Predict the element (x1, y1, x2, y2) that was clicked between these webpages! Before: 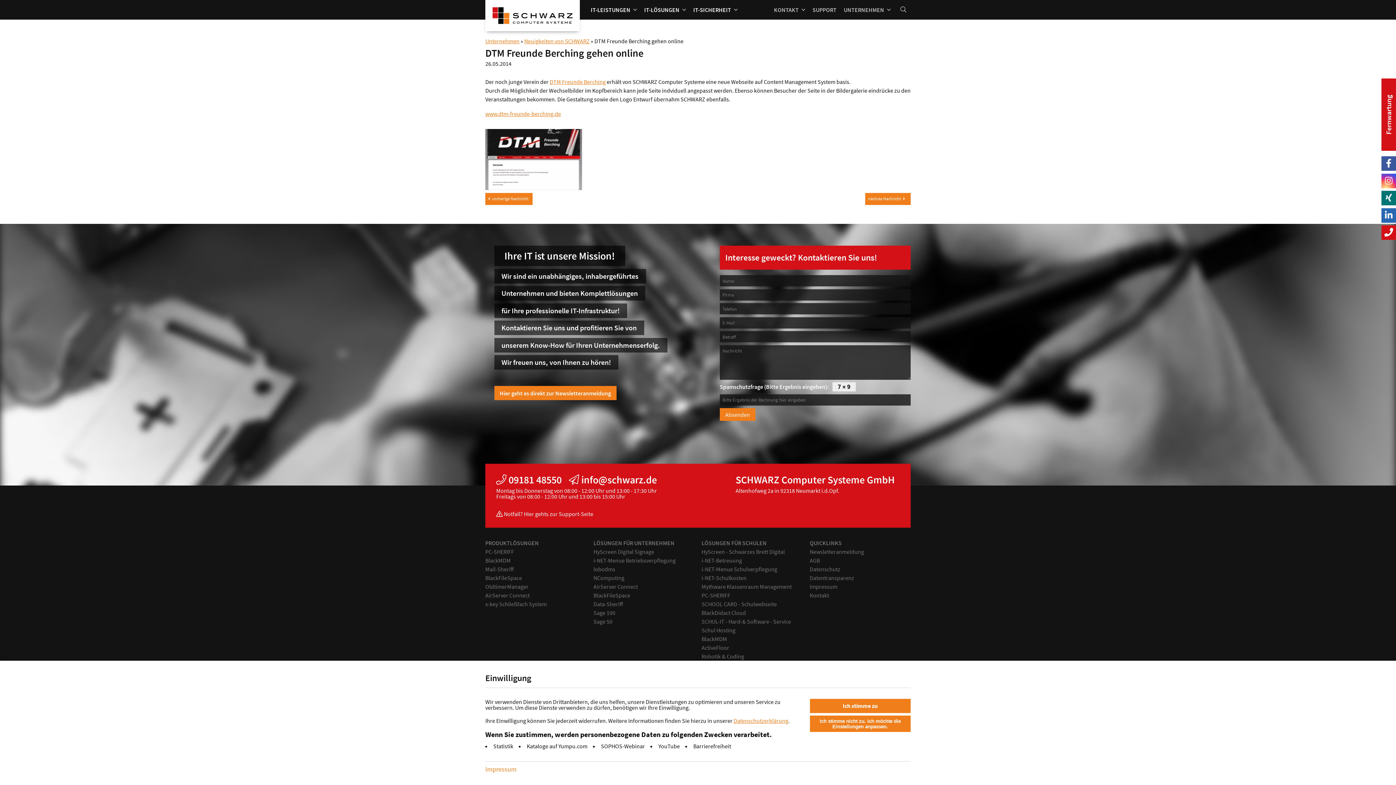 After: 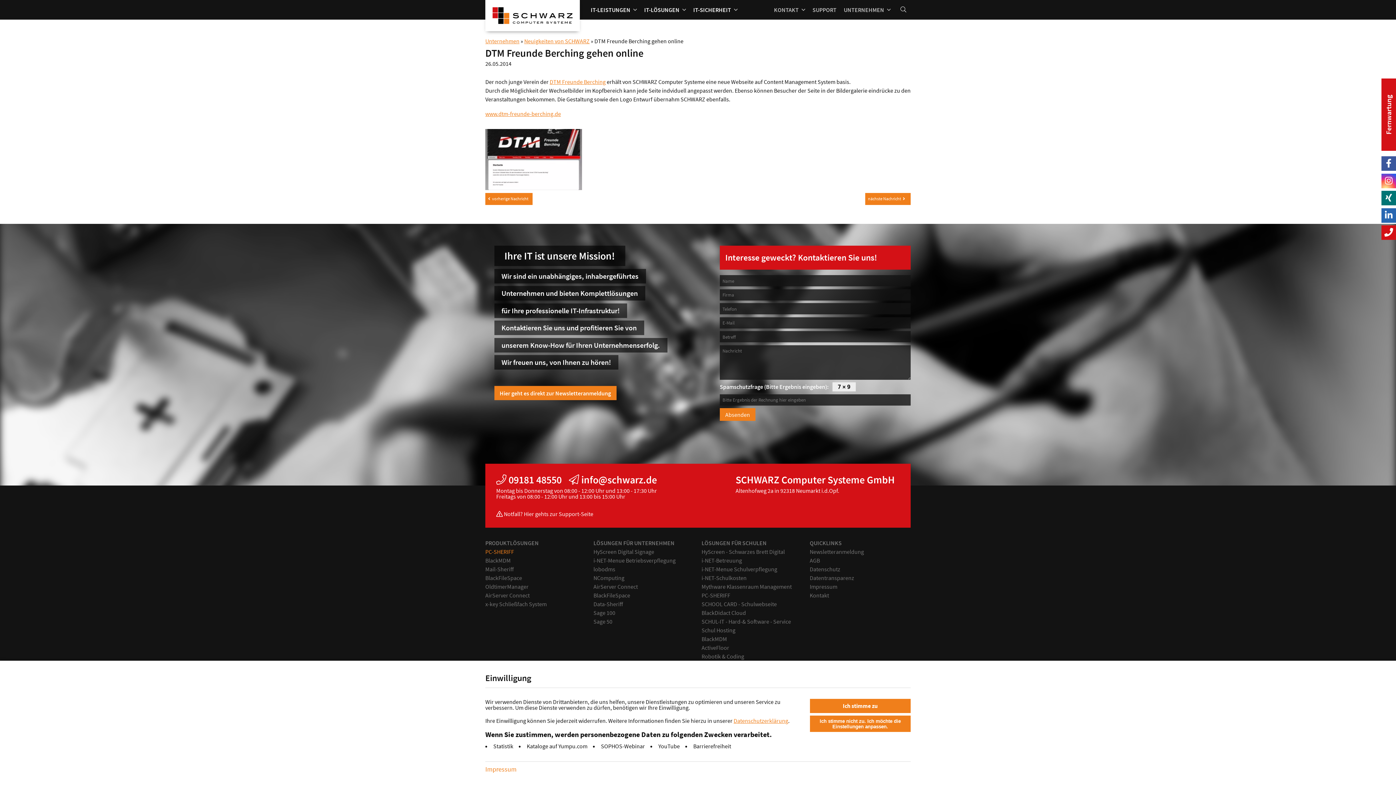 Action: label: PC-SHERIFF bbox: (485, 548, 514, 555)